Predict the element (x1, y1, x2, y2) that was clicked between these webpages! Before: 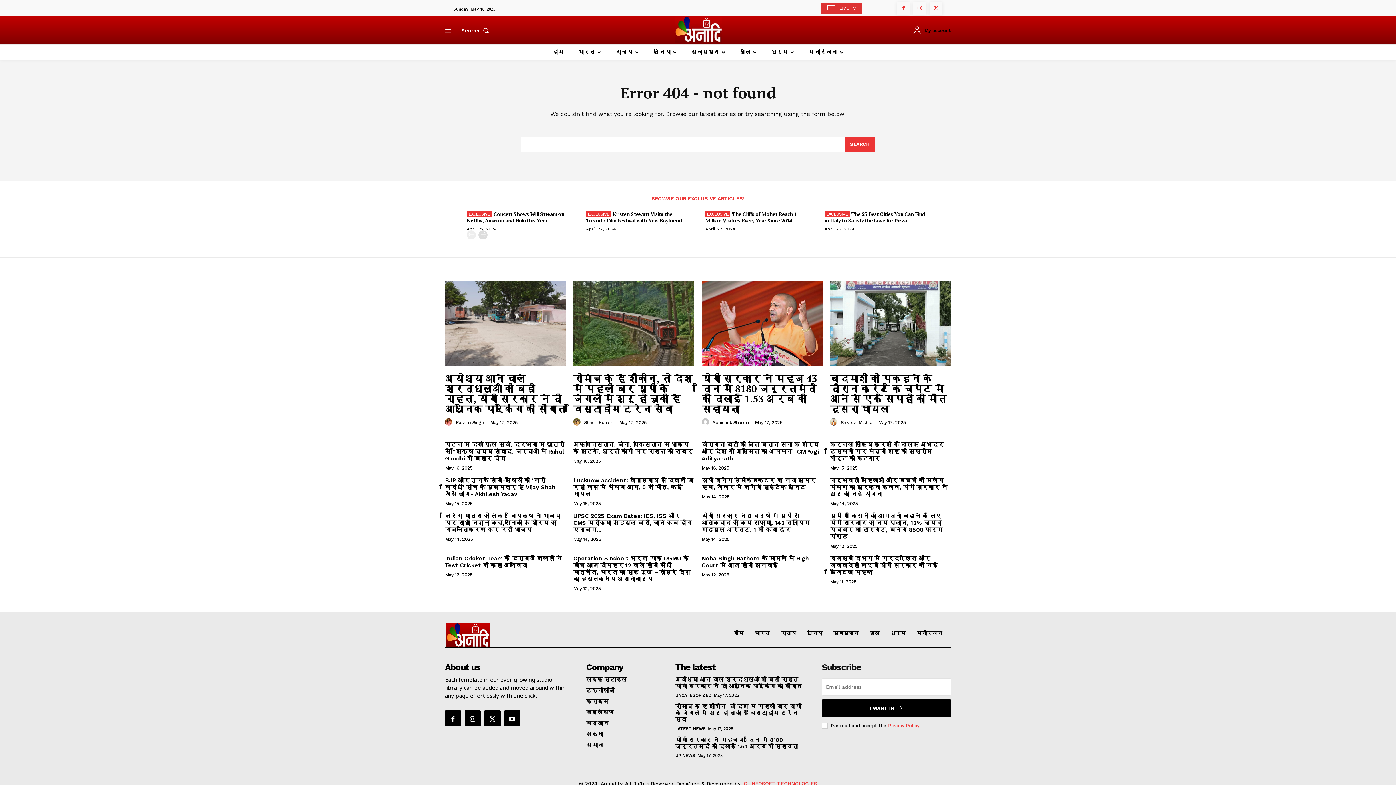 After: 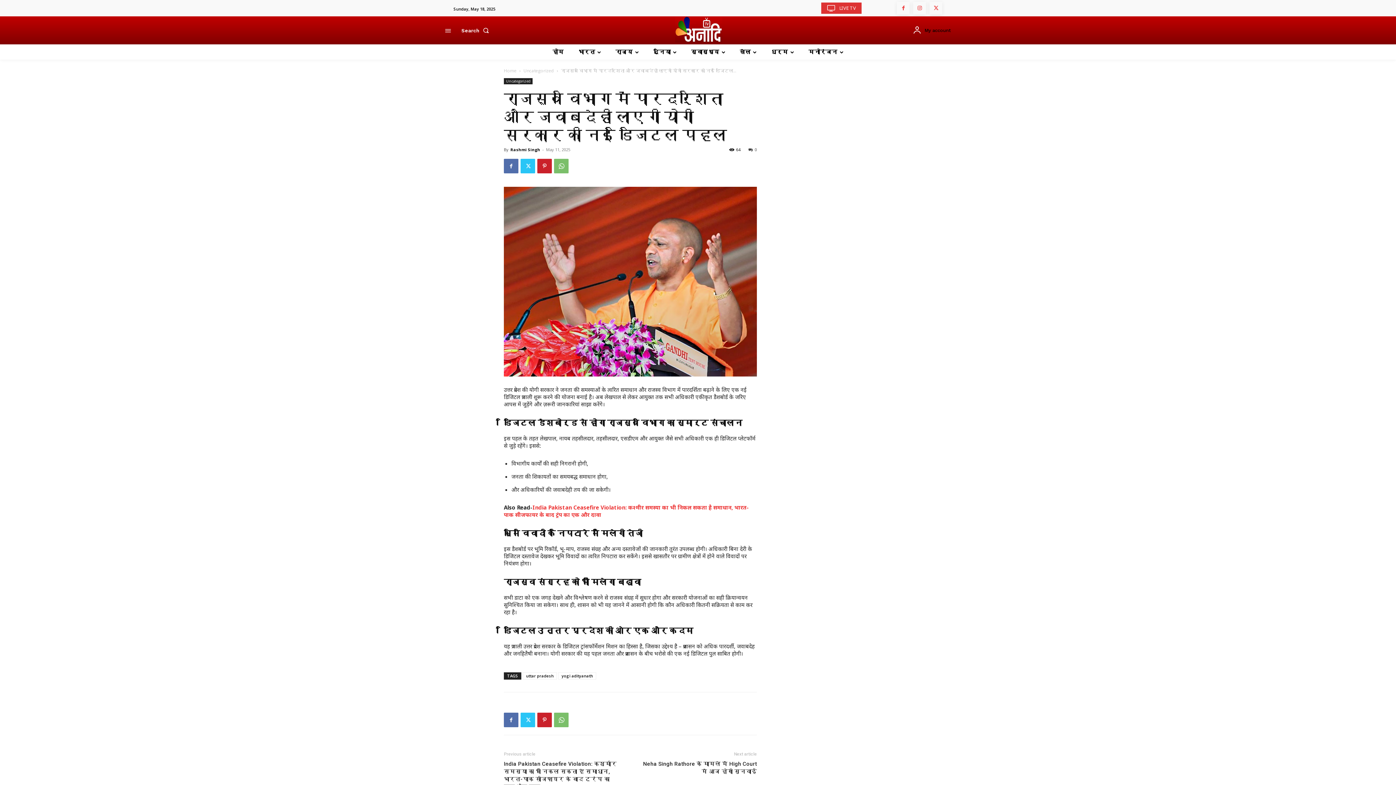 Action: label: राजस्व विभाग में पारदर्शिता और जवाबदेही लाएगी योगी सरकार की नई डिजिटल पहल bbox: (830, 555, 938, 576)